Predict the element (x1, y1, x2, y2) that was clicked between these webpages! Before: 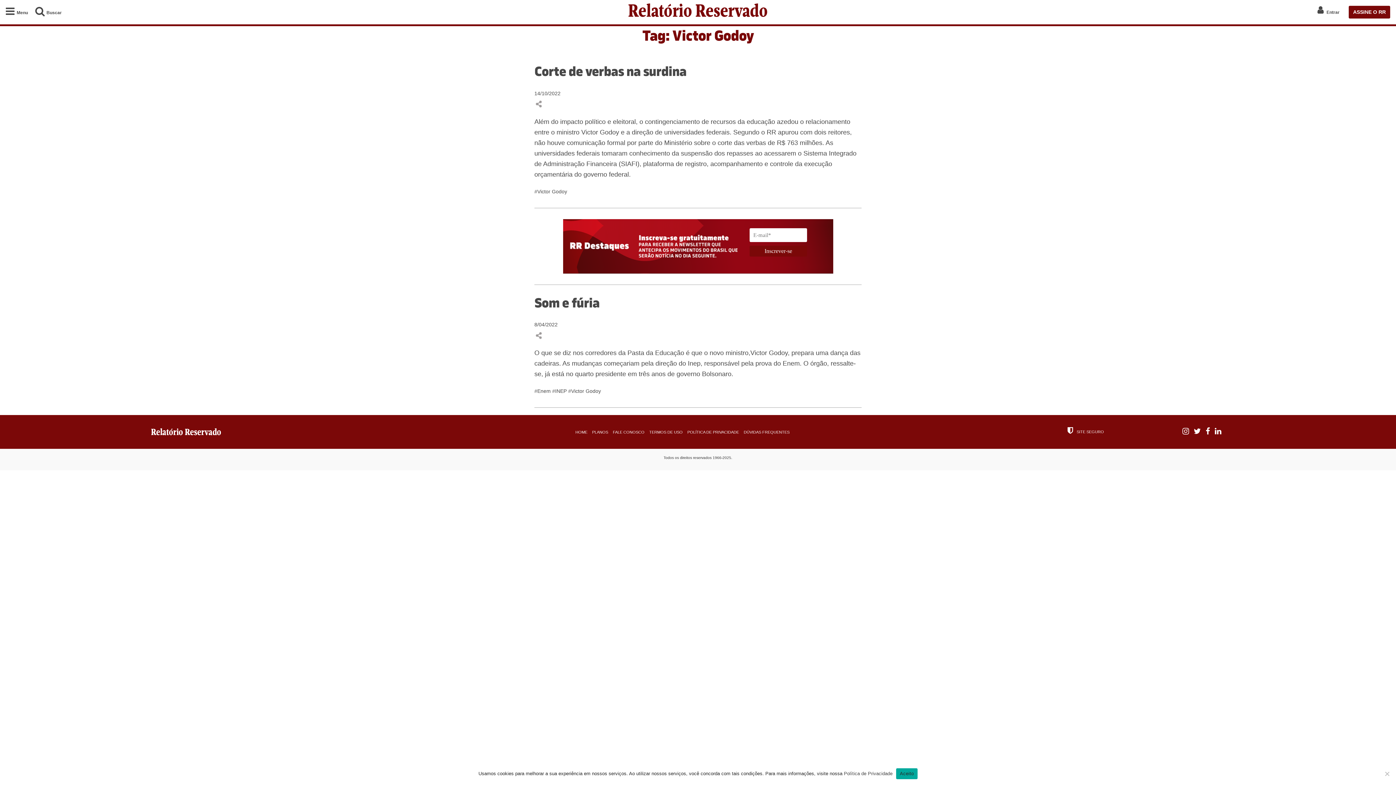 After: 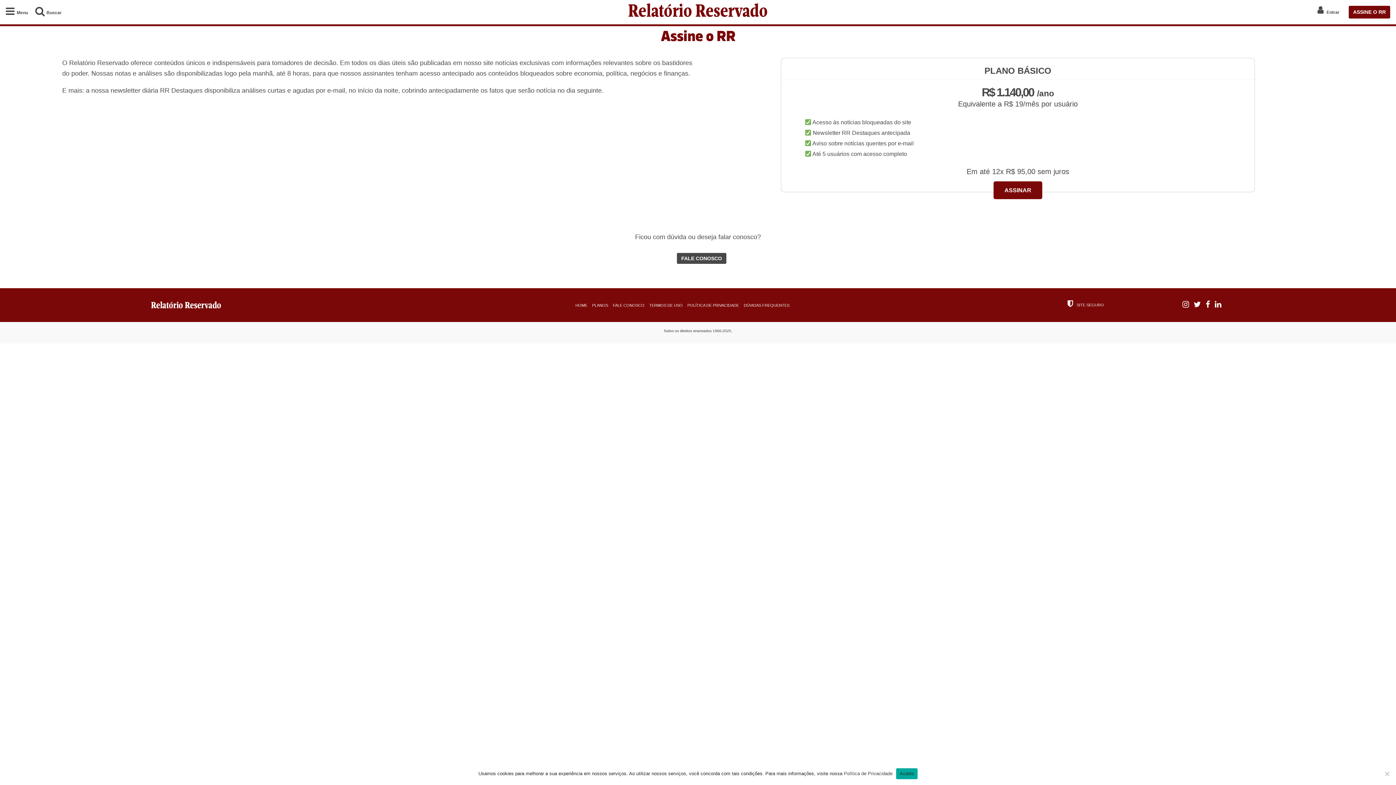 Action: label: ASSINE O RR bbox: (1349, 5, 1390, 18)